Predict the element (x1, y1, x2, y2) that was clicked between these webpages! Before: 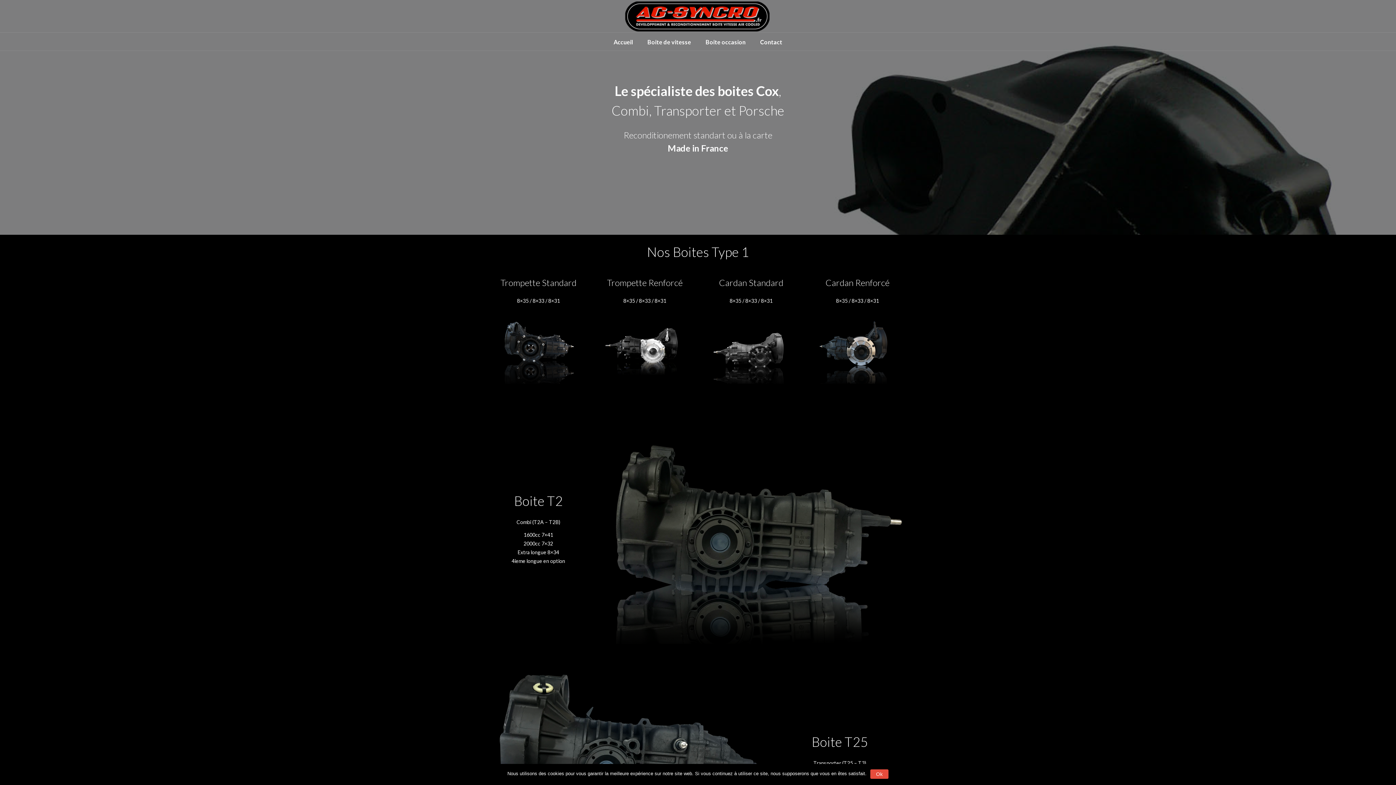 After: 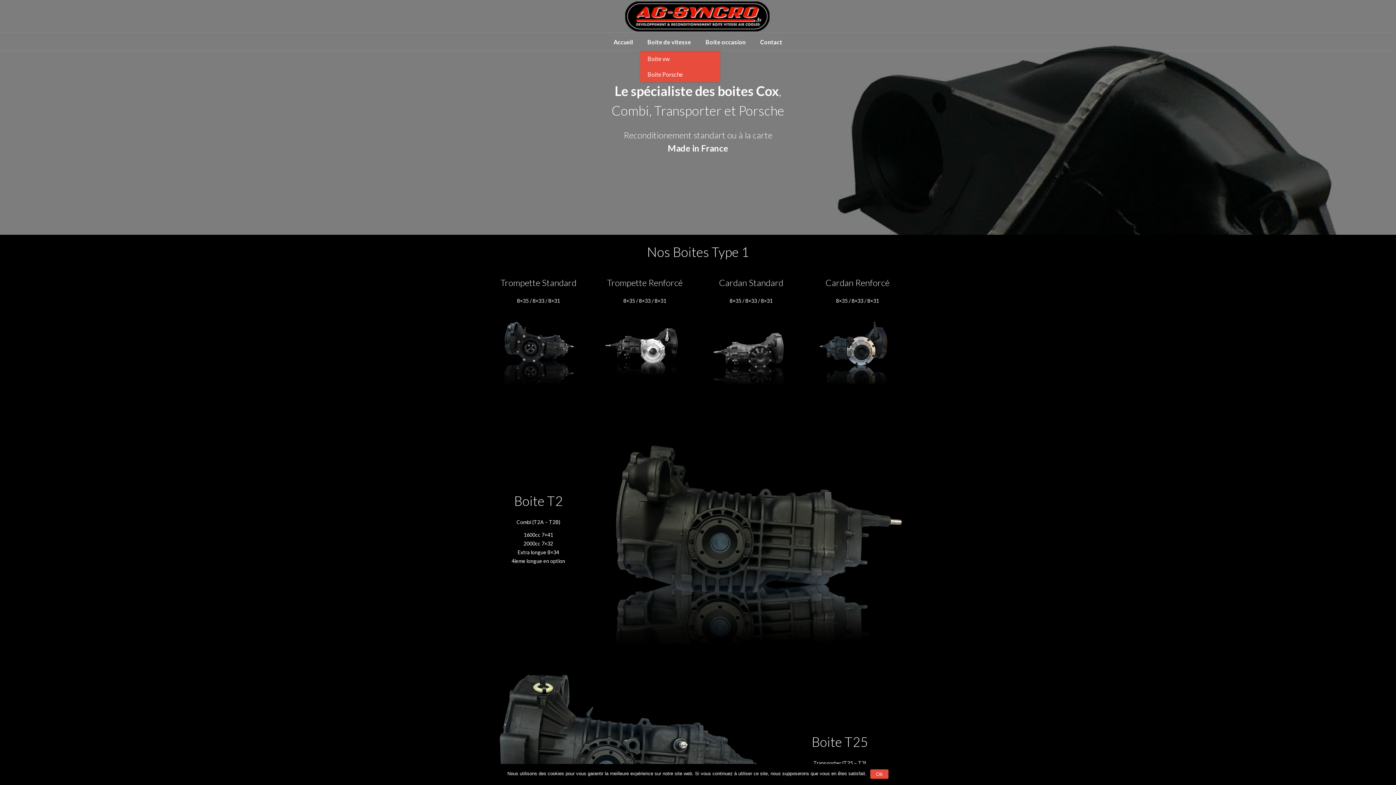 Action: label: Boite de vitesse bbox: (640, 32, 698, 50)